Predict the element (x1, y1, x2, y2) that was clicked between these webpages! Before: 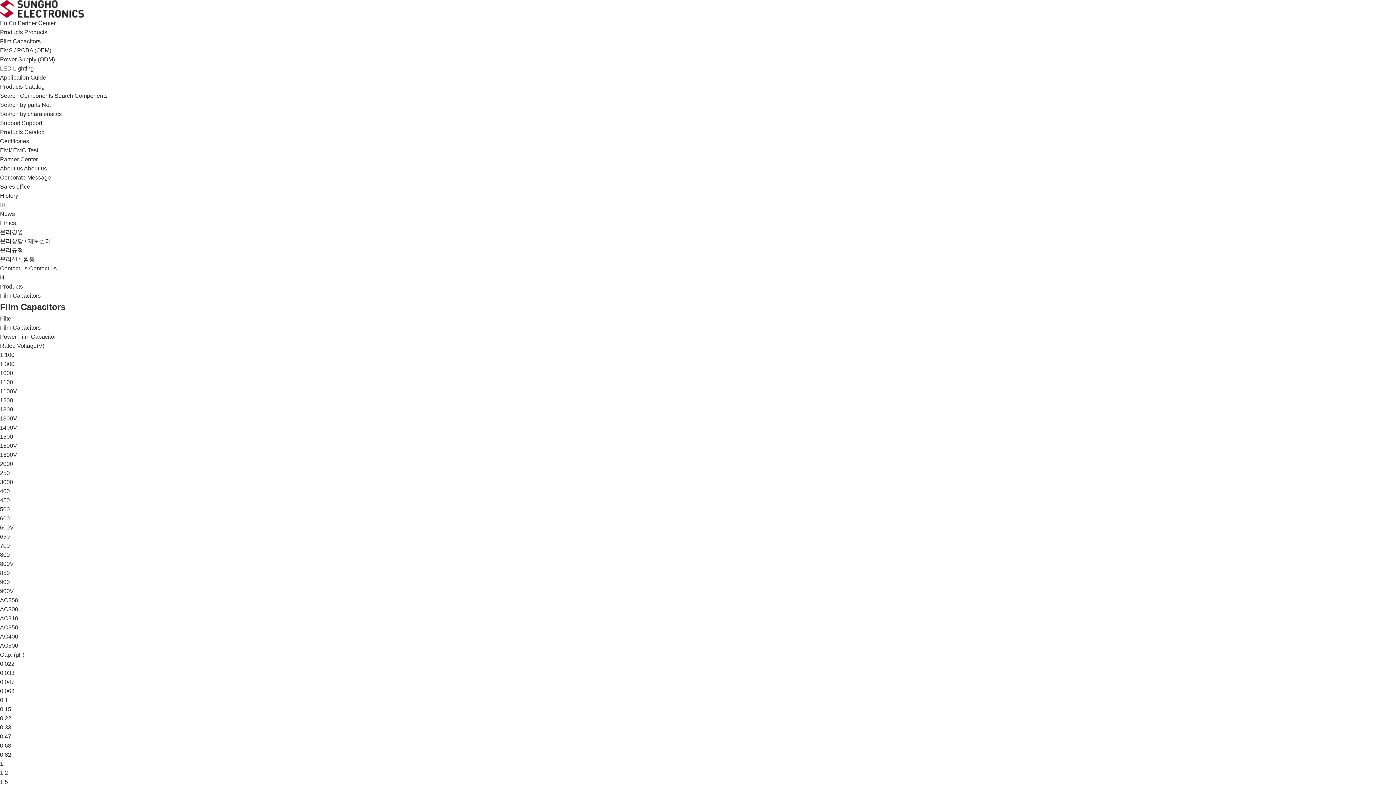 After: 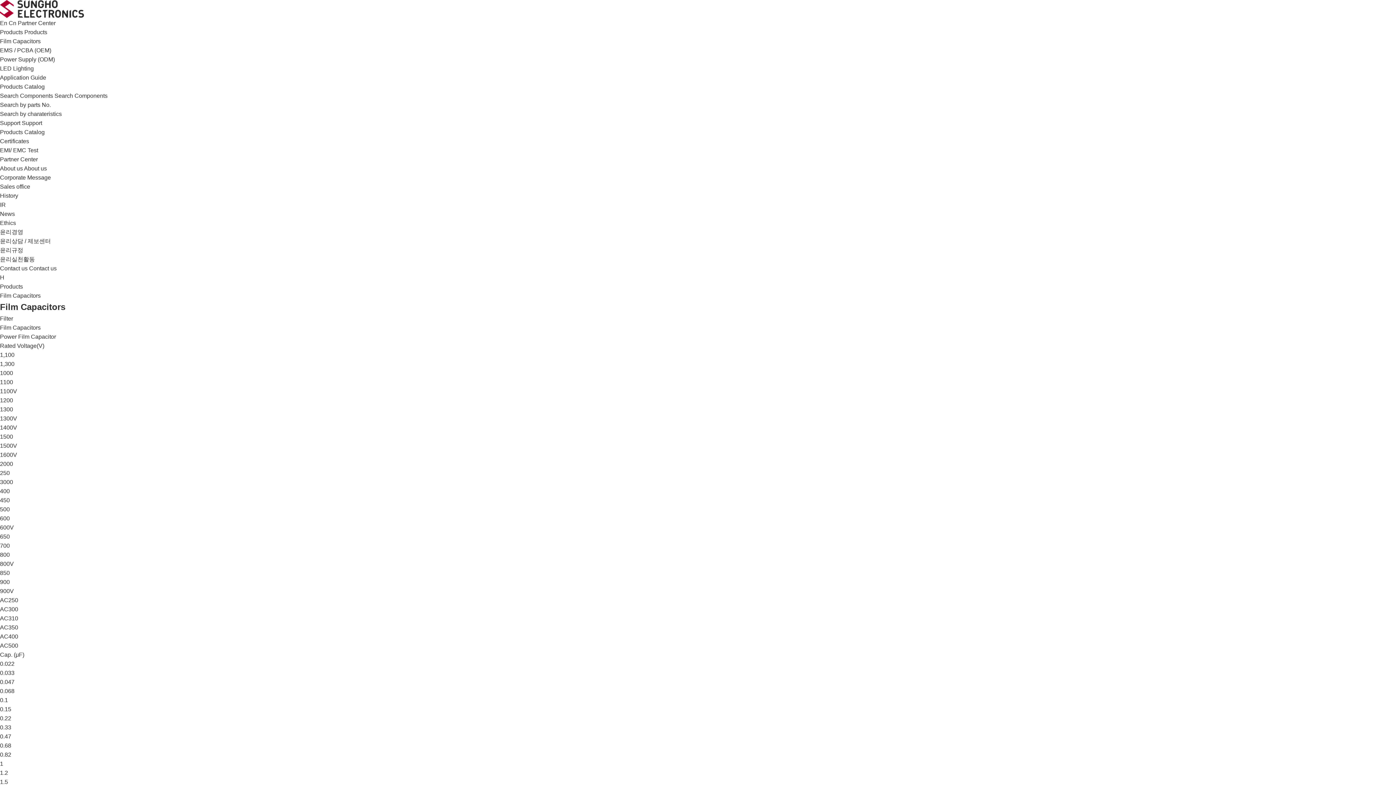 Action: label: Rated Voltage(V) bbox: (0, 342, 44, 349)